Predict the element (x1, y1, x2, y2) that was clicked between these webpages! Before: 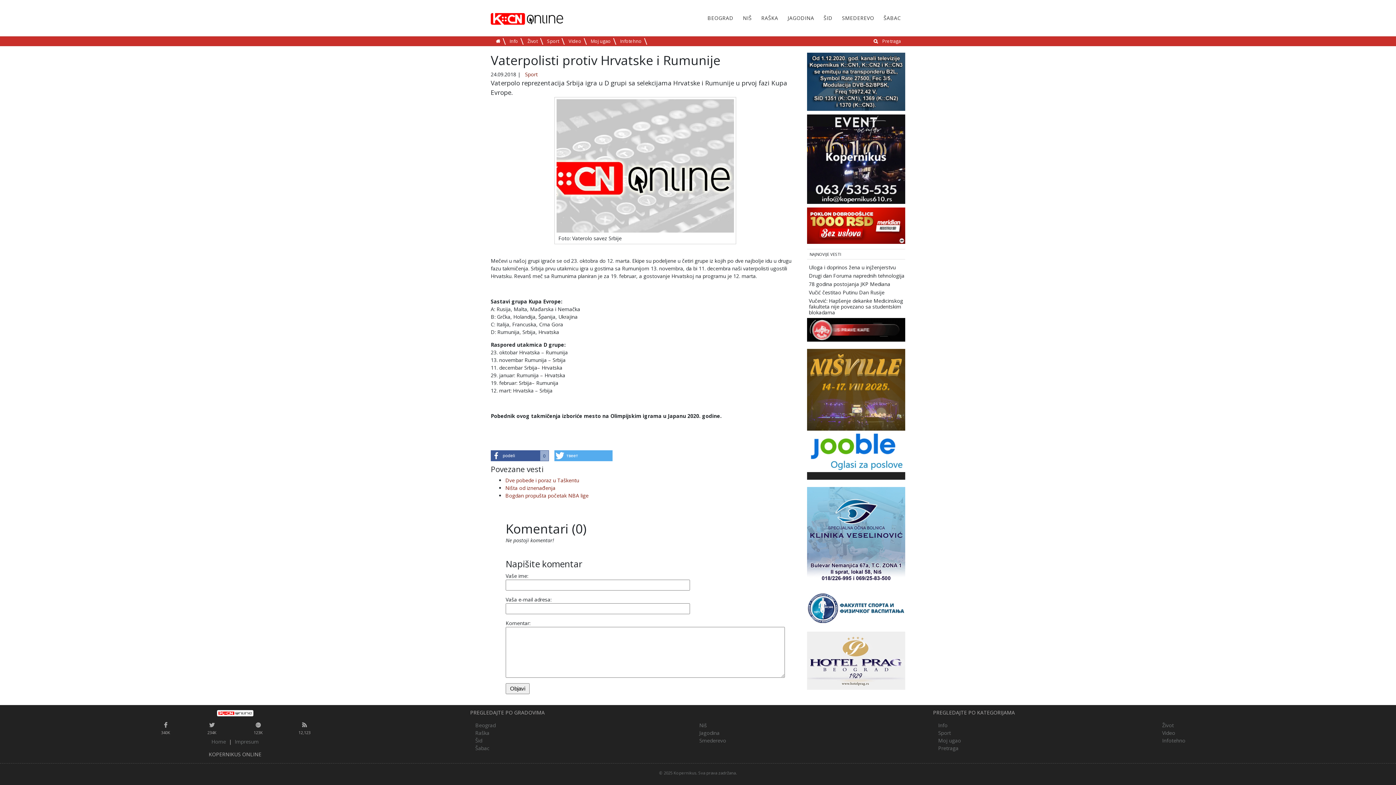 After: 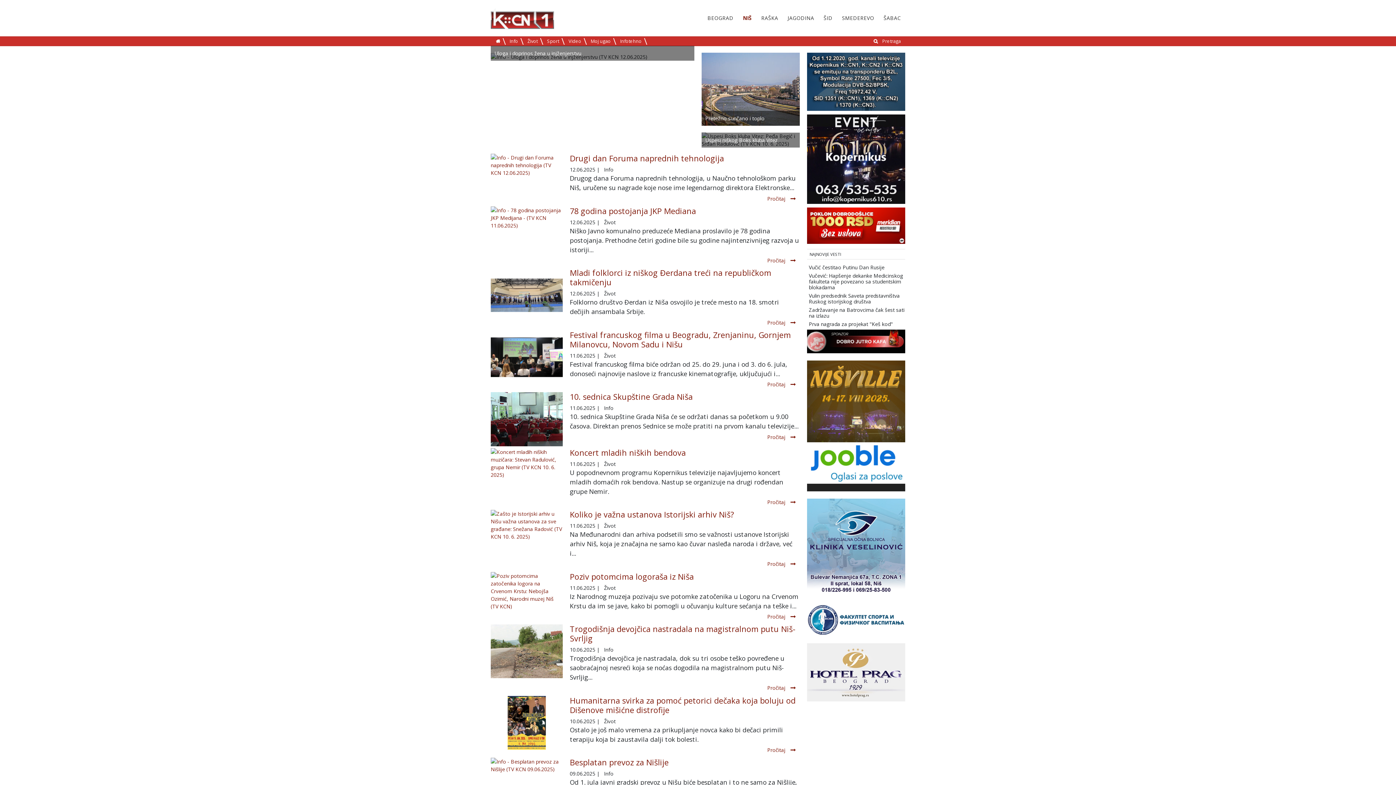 Action: bbox: (695, 721, 711, 729) label: Niš